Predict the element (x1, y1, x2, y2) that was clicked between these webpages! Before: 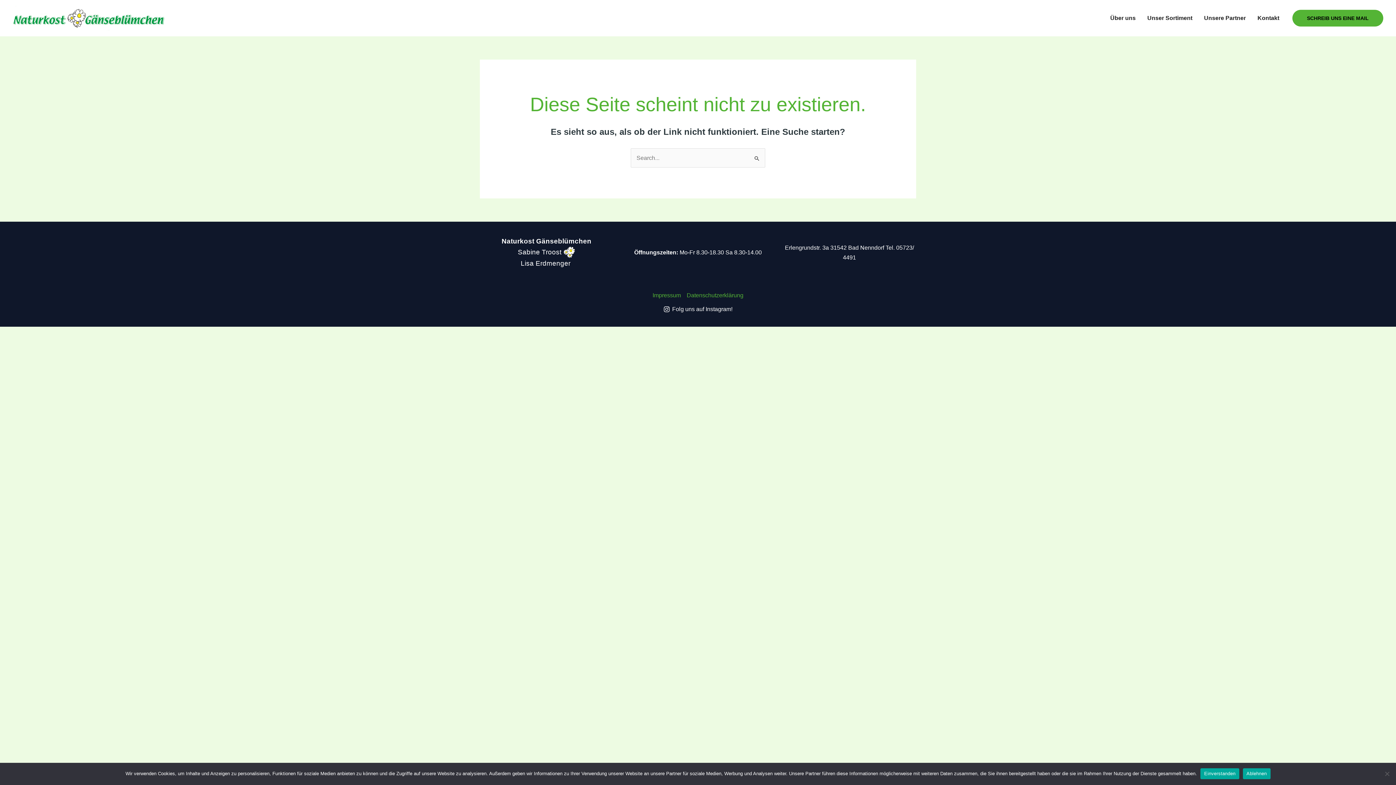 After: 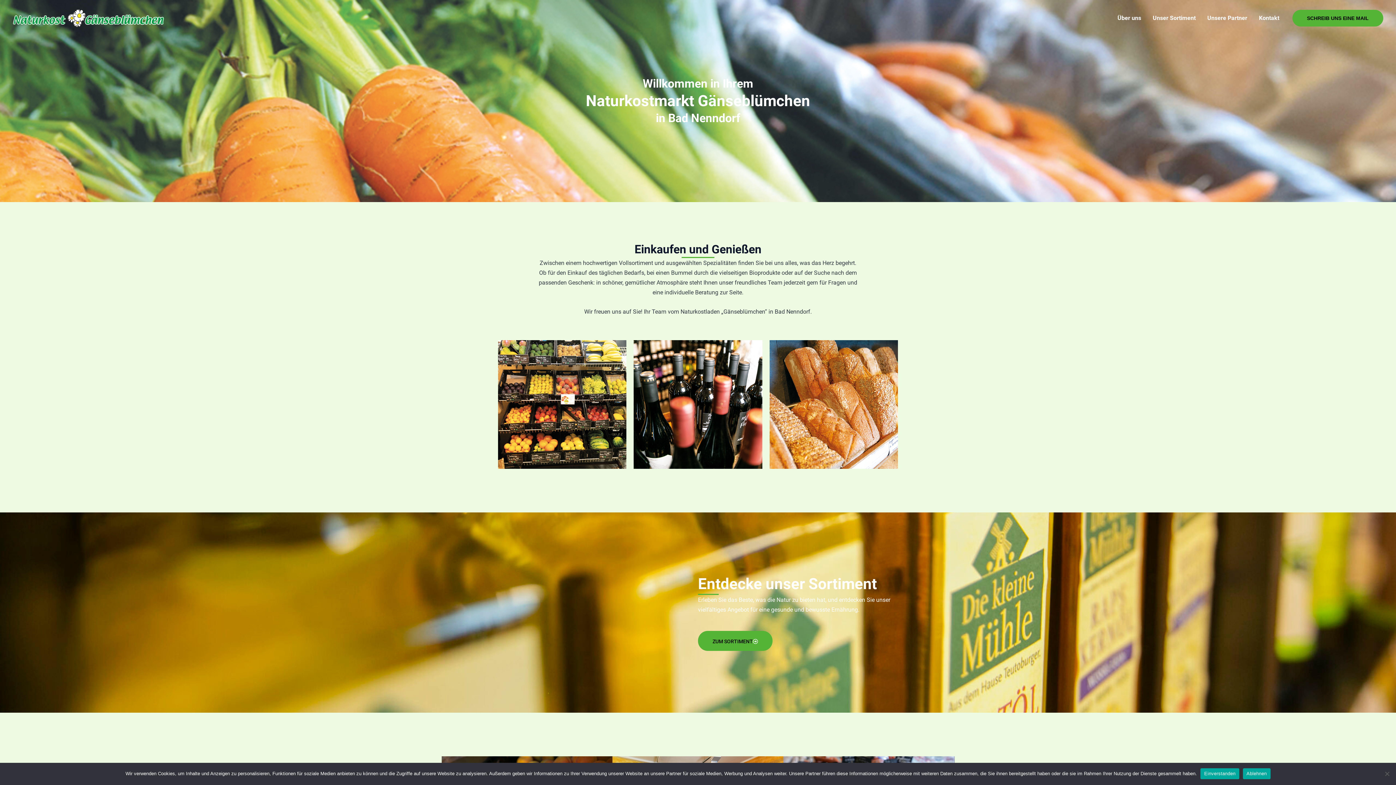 Action: bbox: (12, 14, 164, 20)